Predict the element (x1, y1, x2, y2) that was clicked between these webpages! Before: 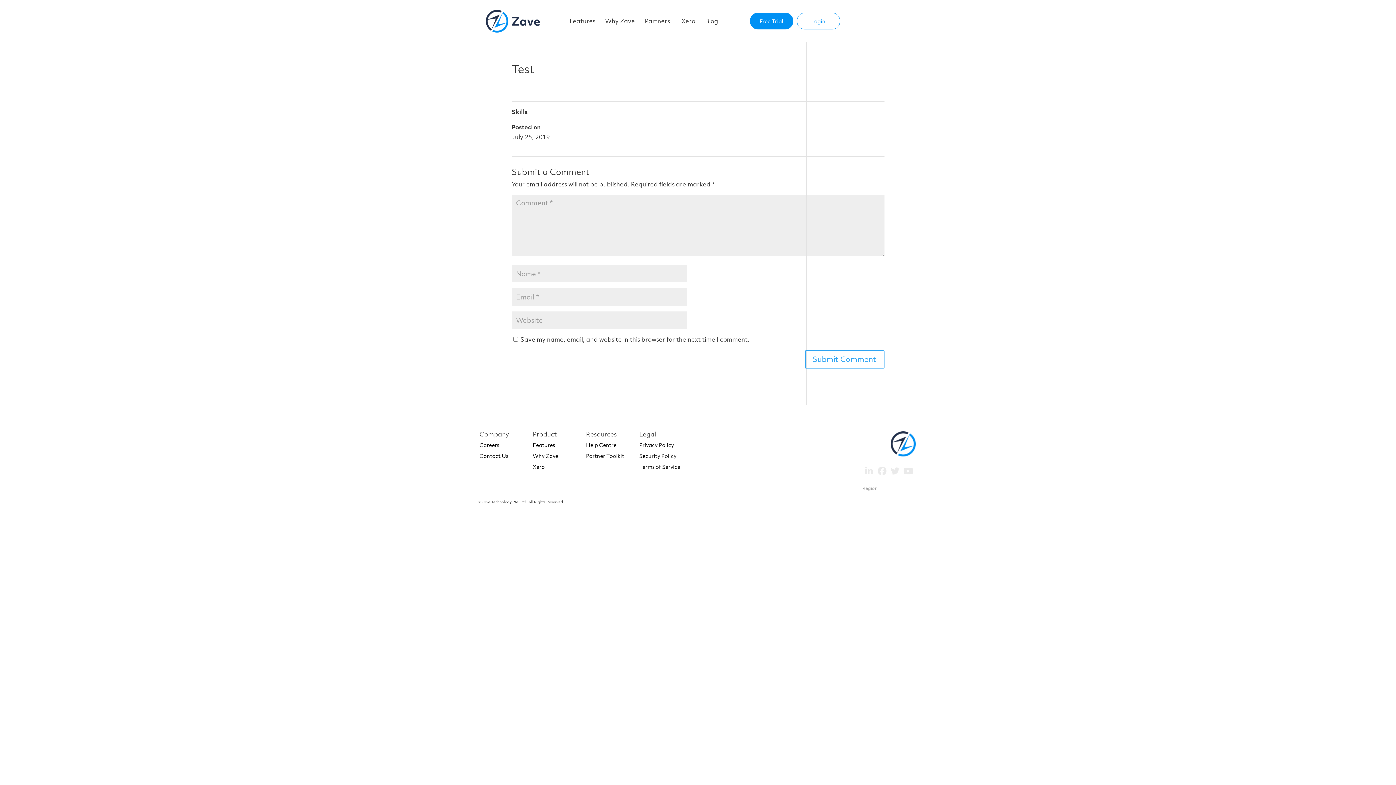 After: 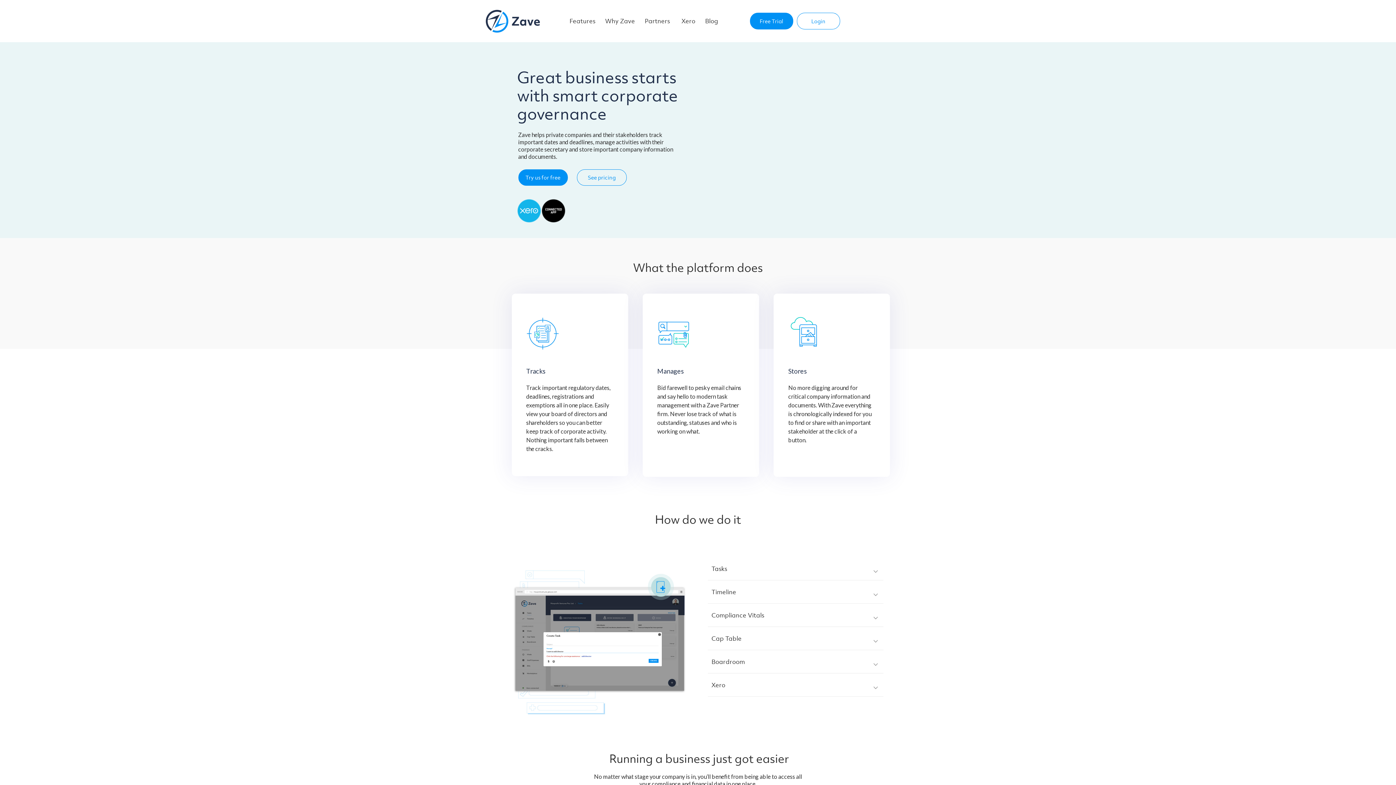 Action: bbox: (485, 16, 540, 24)